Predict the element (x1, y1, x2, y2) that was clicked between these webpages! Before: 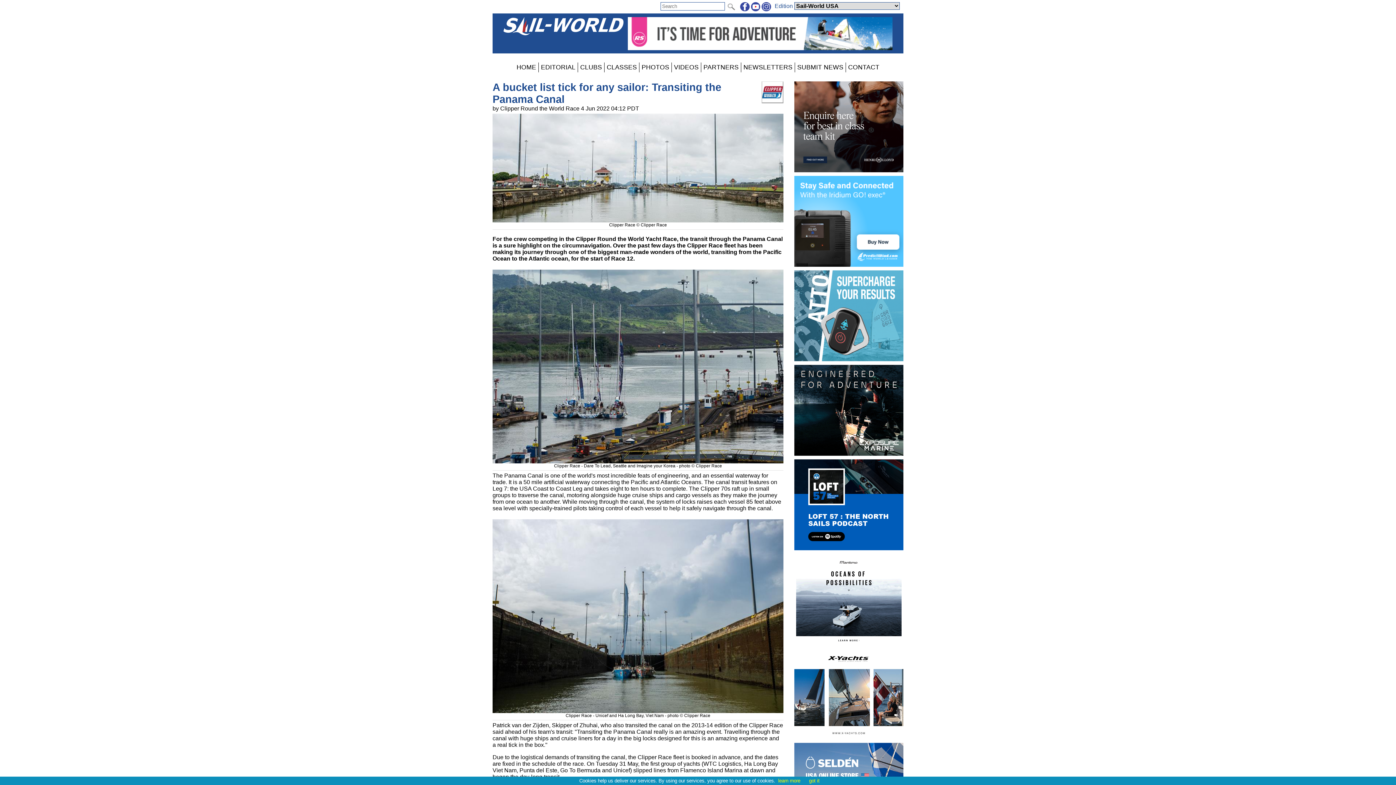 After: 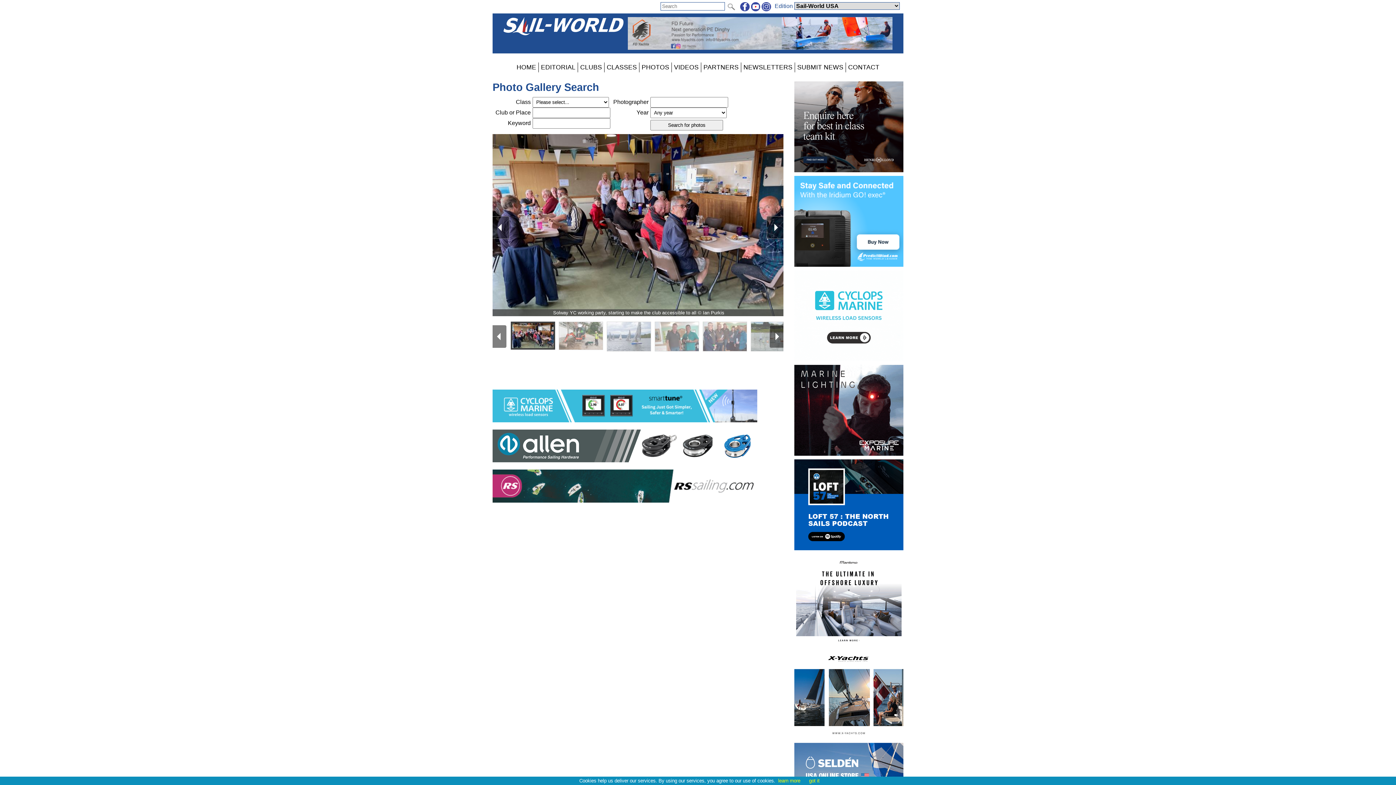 Action: label: PHOTOS bbox: (639, 62, 671, 72)